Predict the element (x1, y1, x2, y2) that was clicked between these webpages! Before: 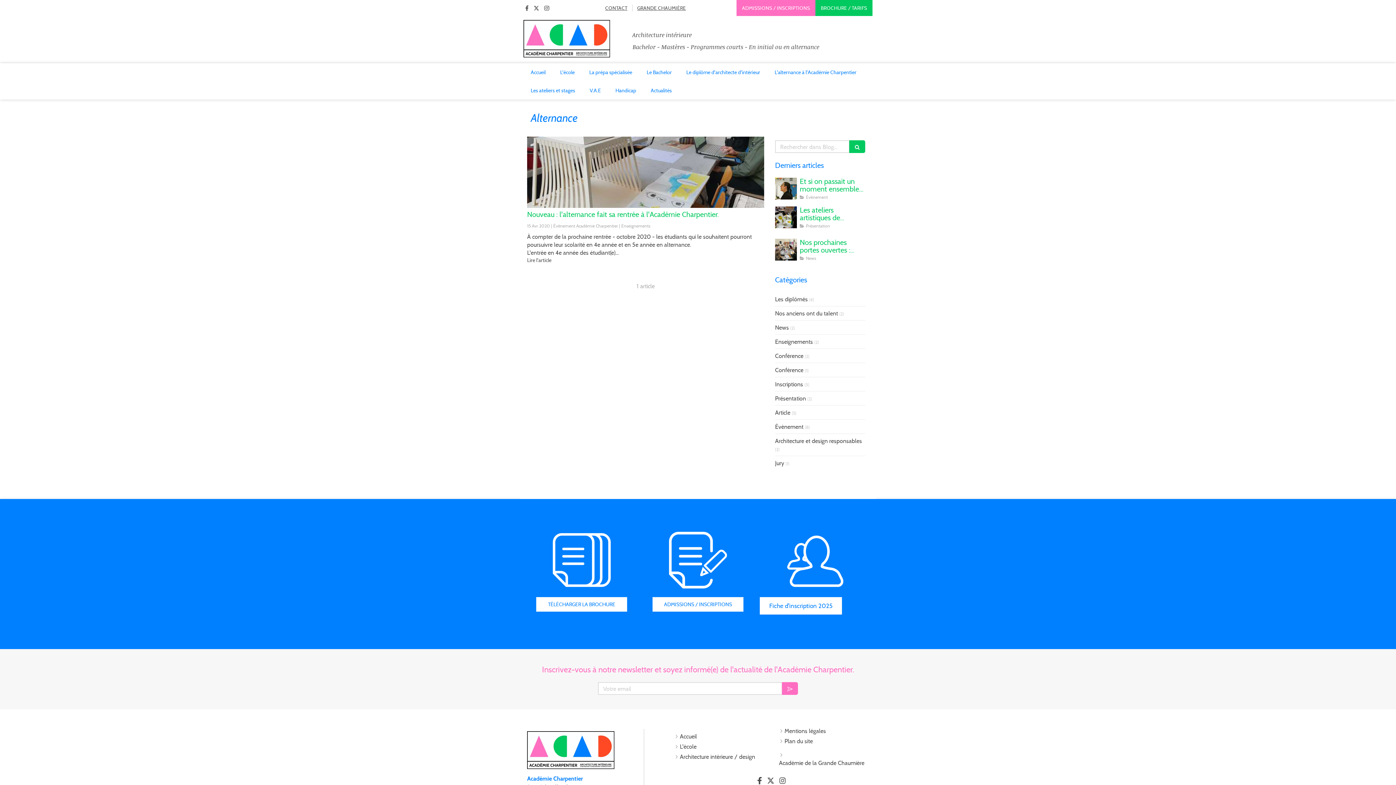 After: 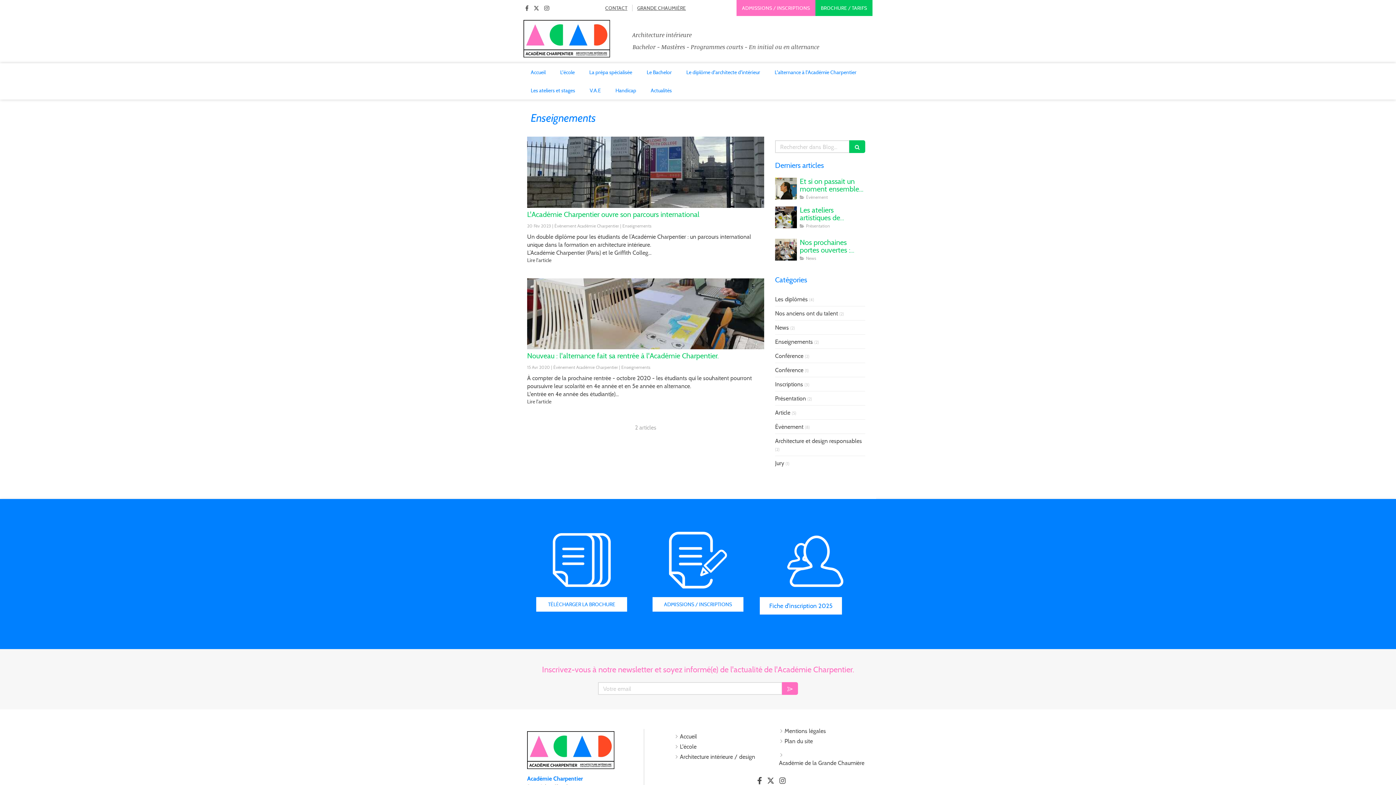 Action: label: Enseignements bbox: (775, 337, 813, 345)